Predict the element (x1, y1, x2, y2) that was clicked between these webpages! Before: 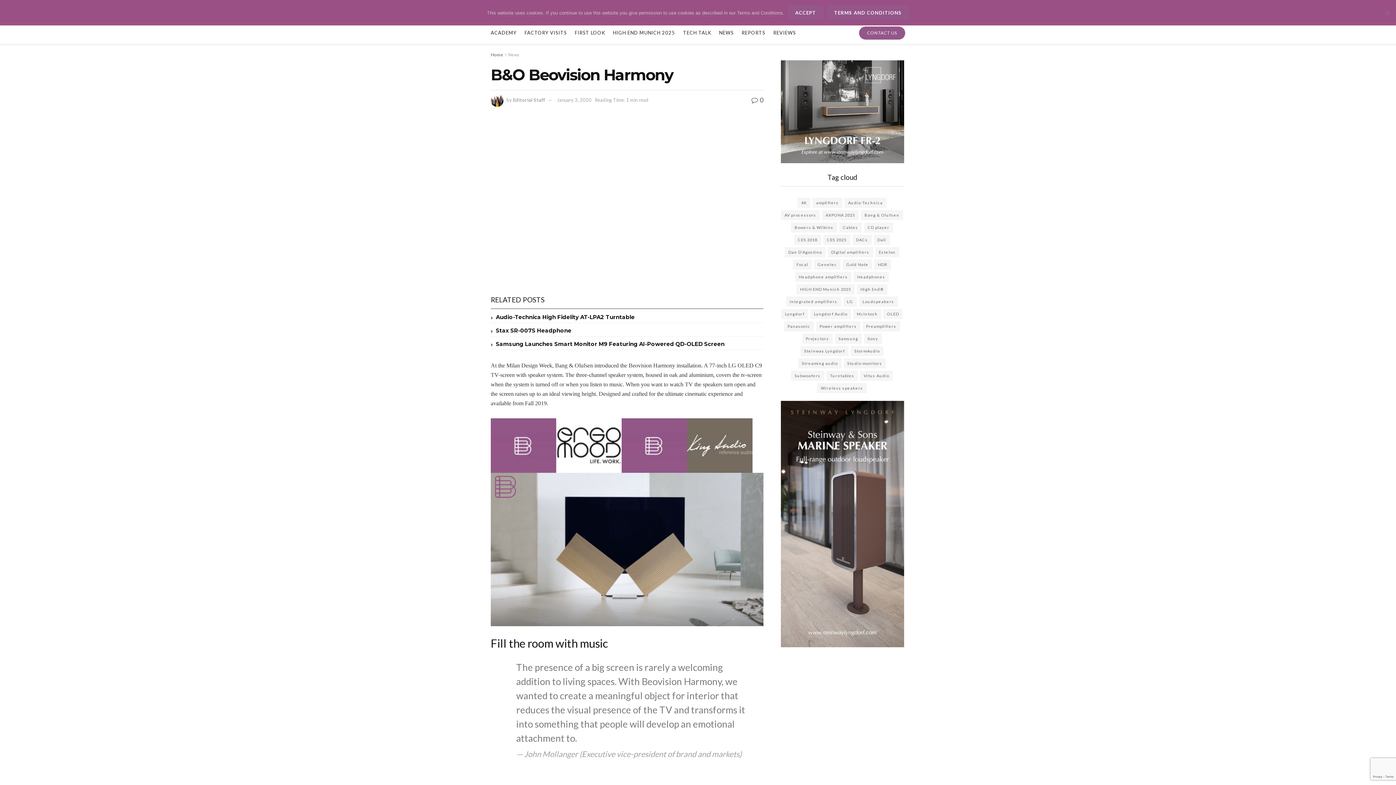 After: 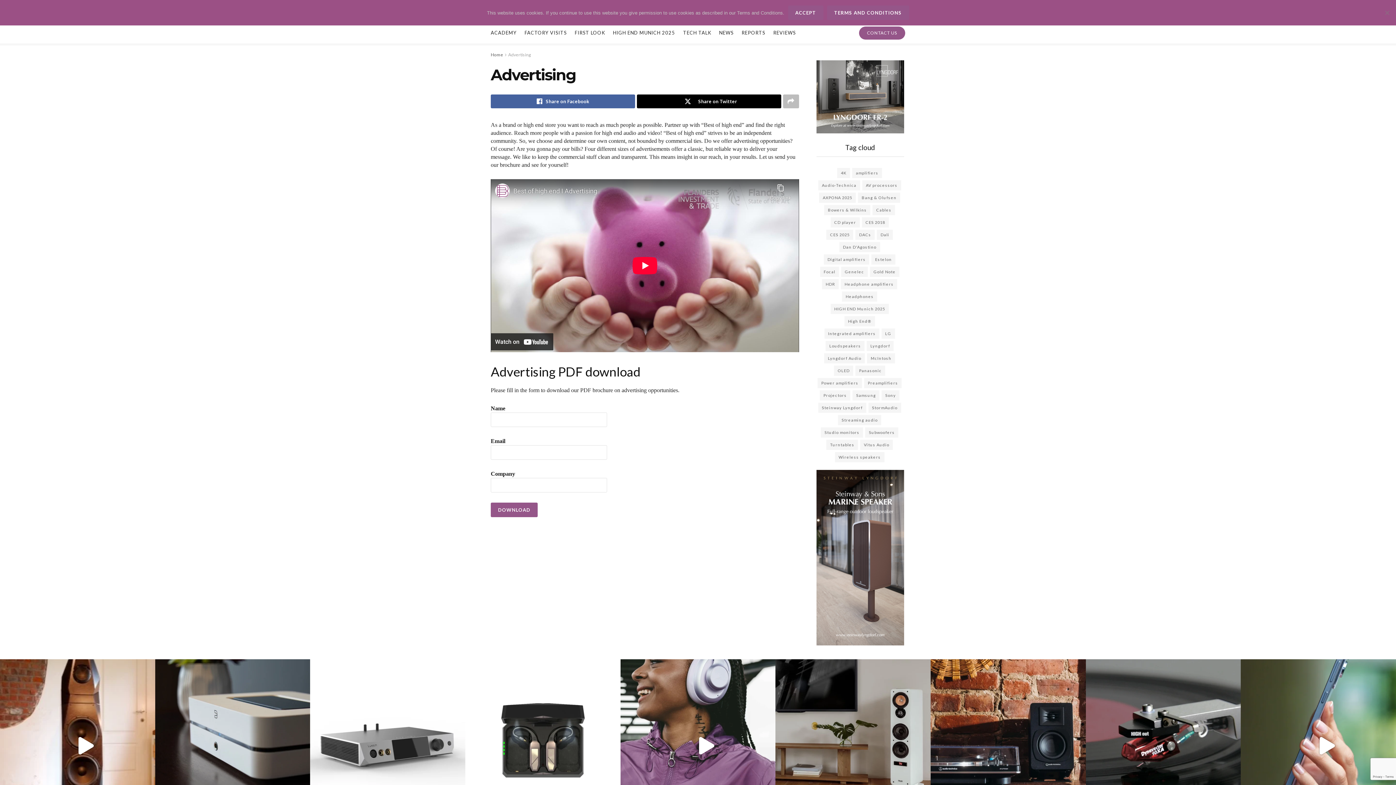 Action: bbox: (490, 441, 556, 448)